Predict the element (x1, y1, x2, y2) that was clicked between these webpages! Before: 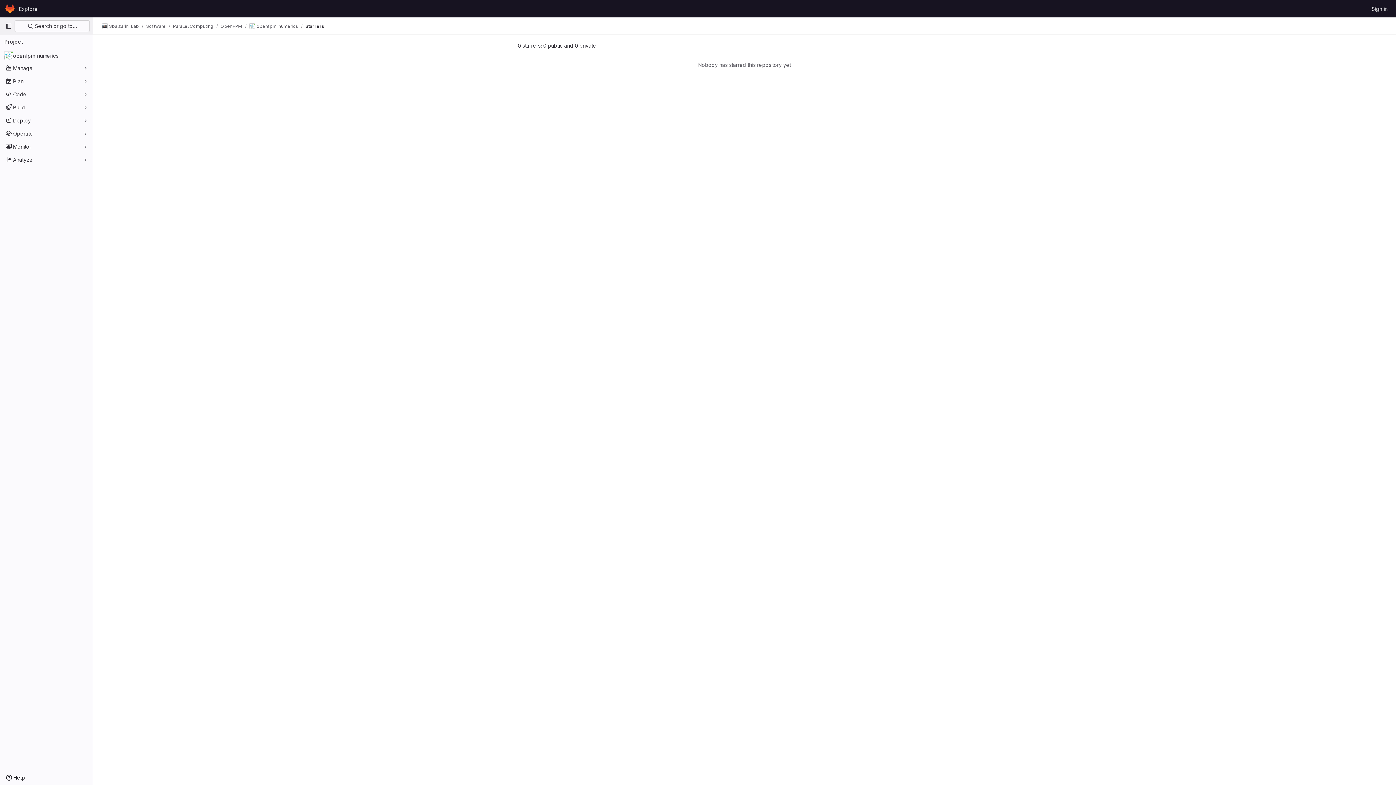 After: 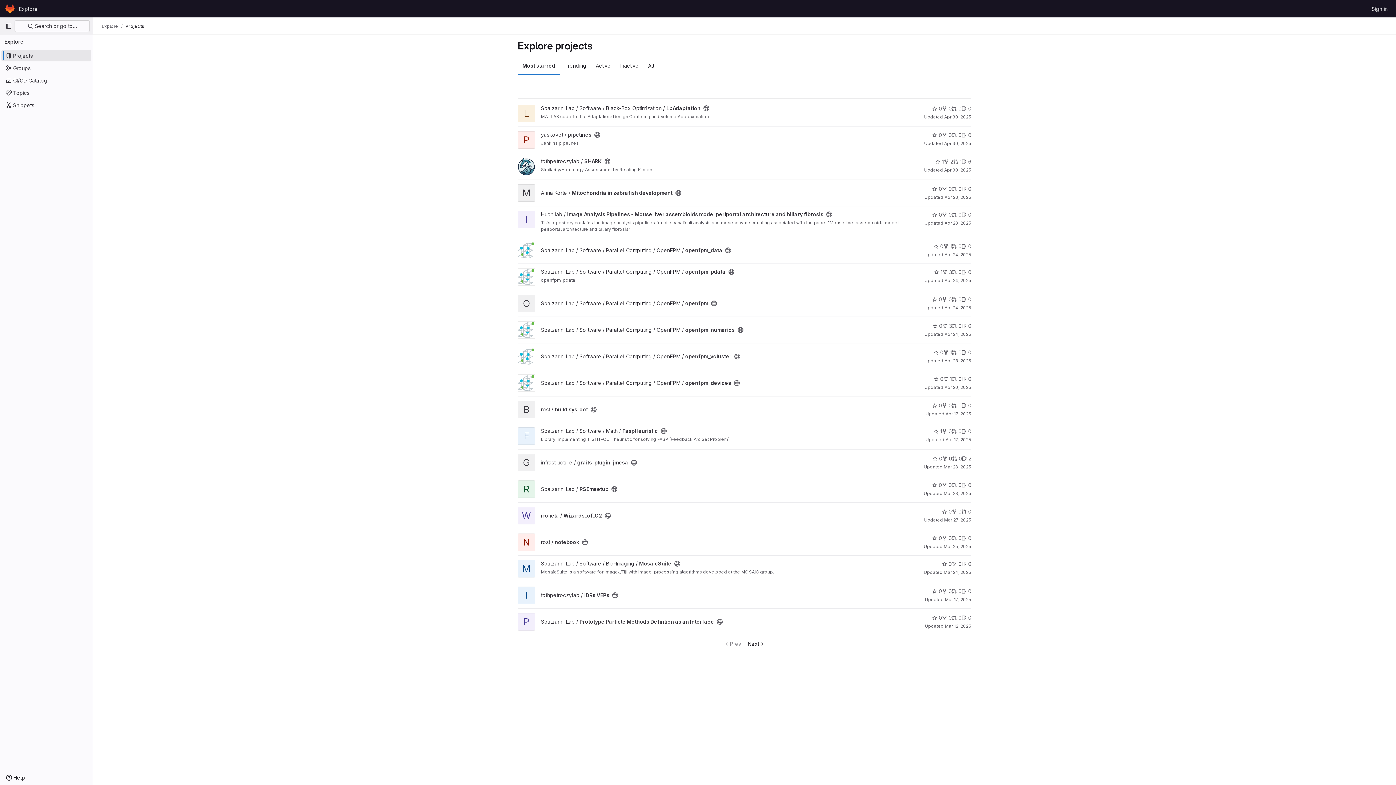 Action: label: Explore bbox: (16, 2, 40, 14)